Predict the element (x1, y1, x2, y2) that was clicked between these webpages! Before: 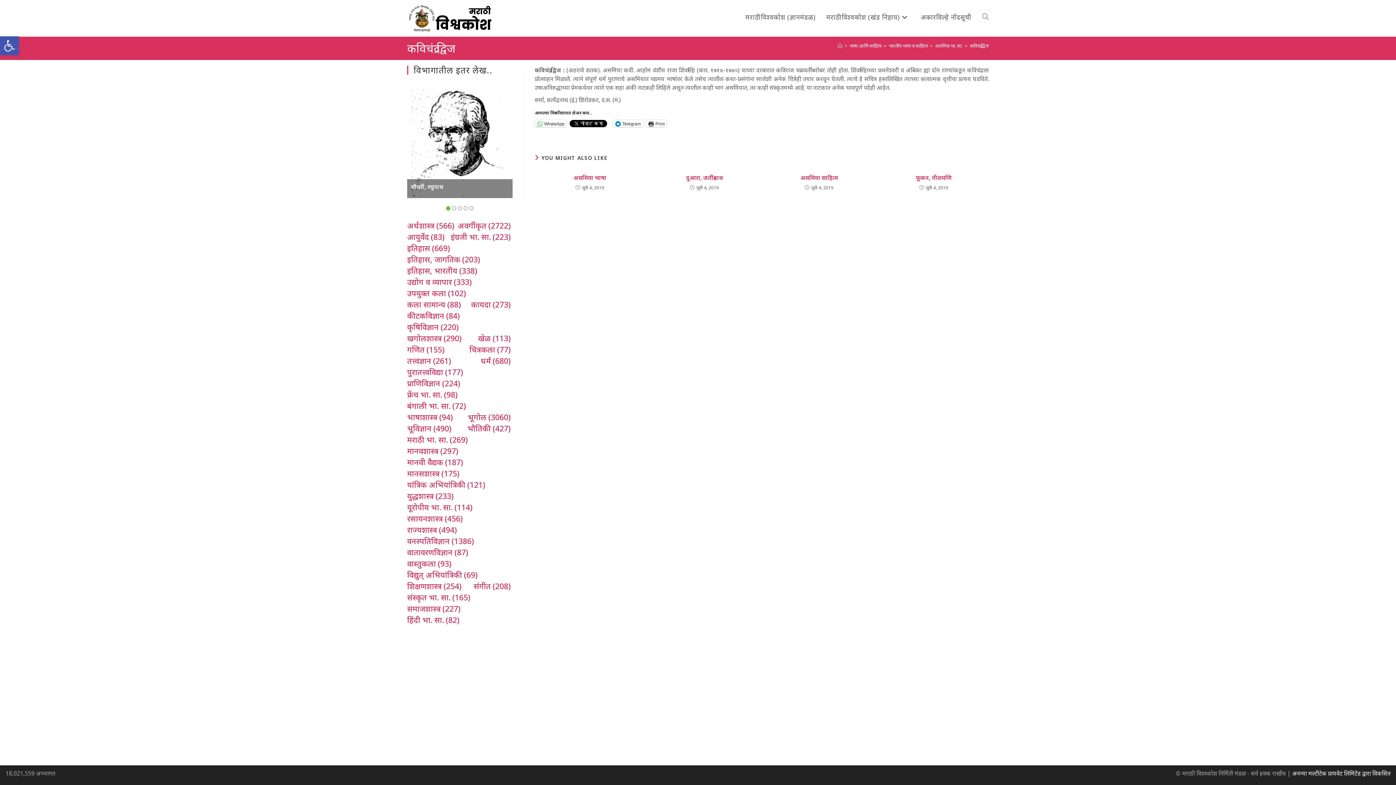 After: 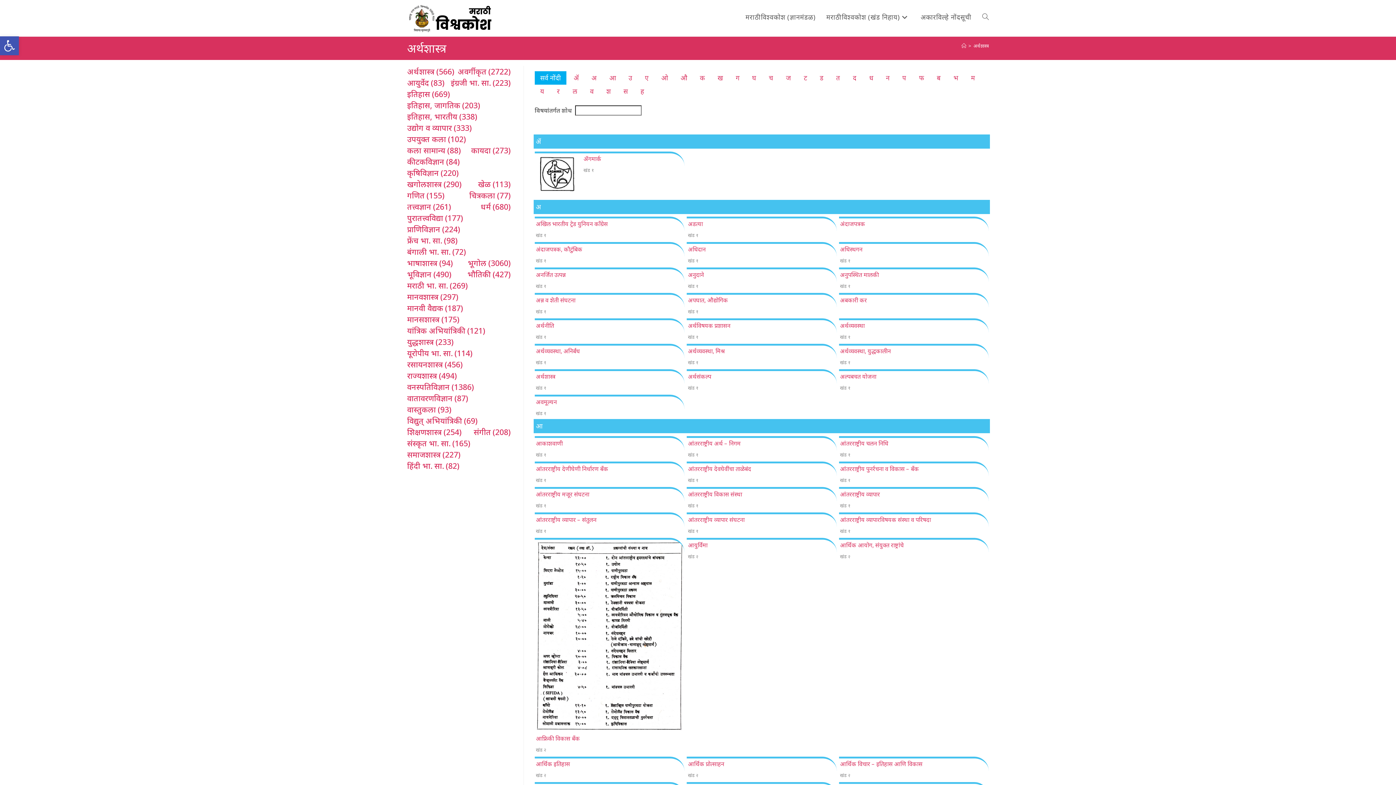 Action: bbox: (407, 220, 454, 231) label: अर्थशास्त्र (566 आयटम्स)